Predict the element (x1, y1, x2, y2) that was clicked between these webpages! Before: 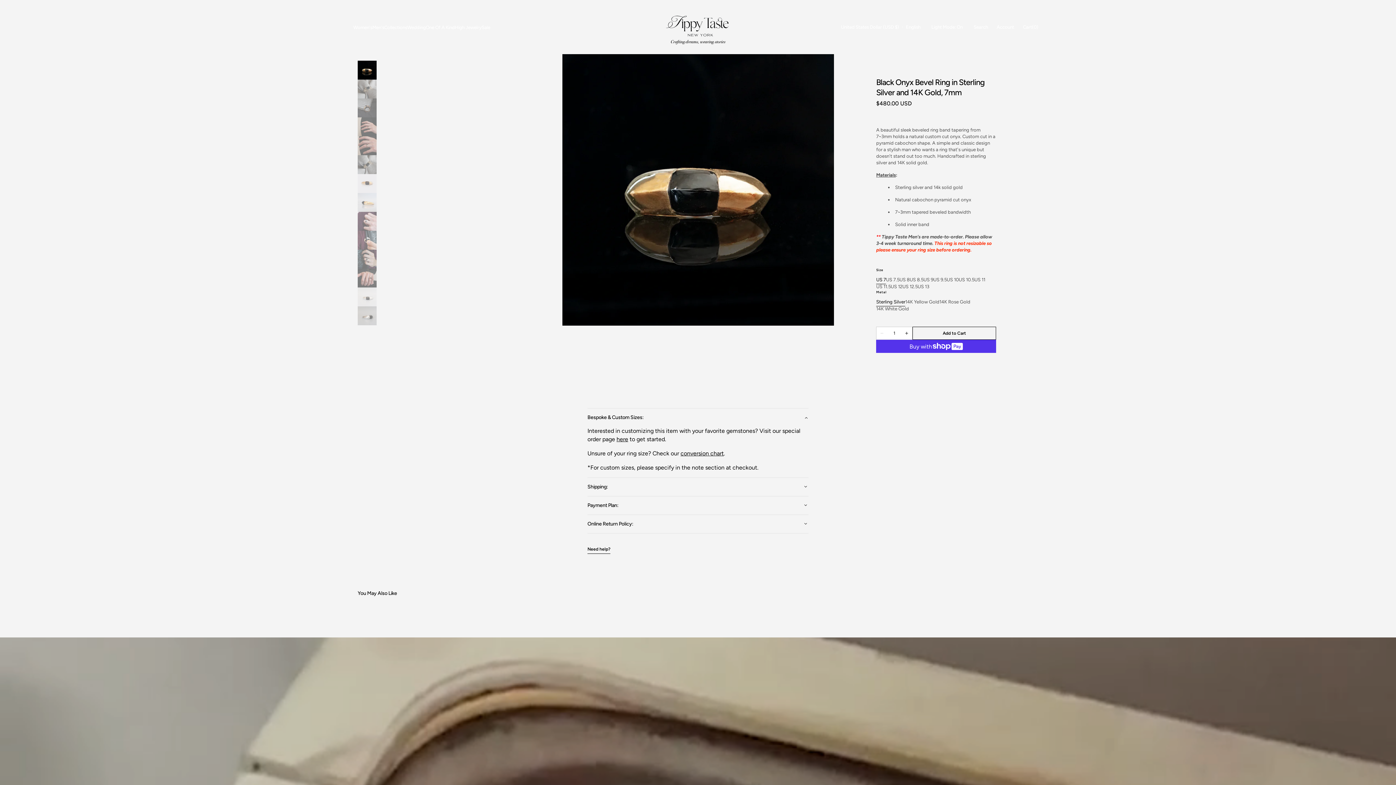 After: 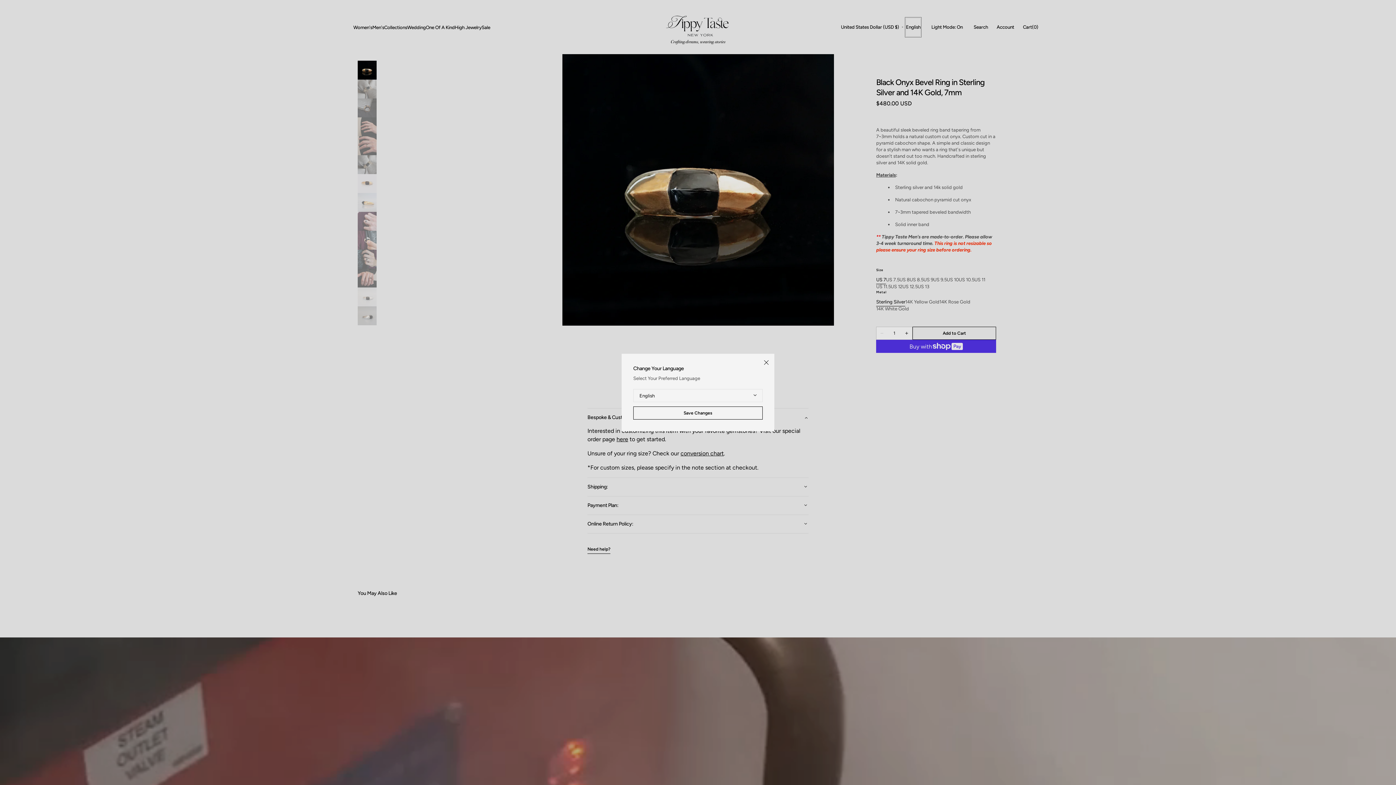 Action: label: English bbox: (906, 18, 920, 36)